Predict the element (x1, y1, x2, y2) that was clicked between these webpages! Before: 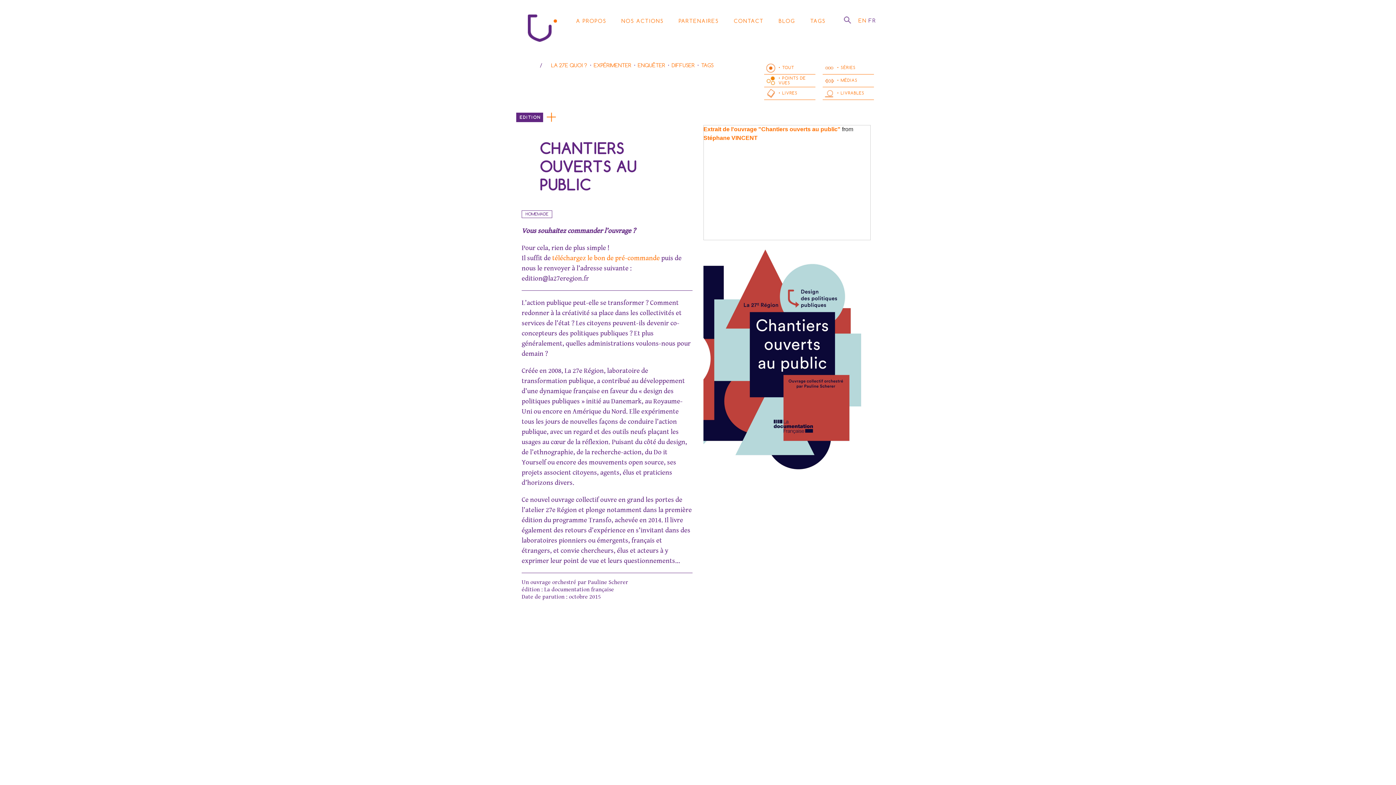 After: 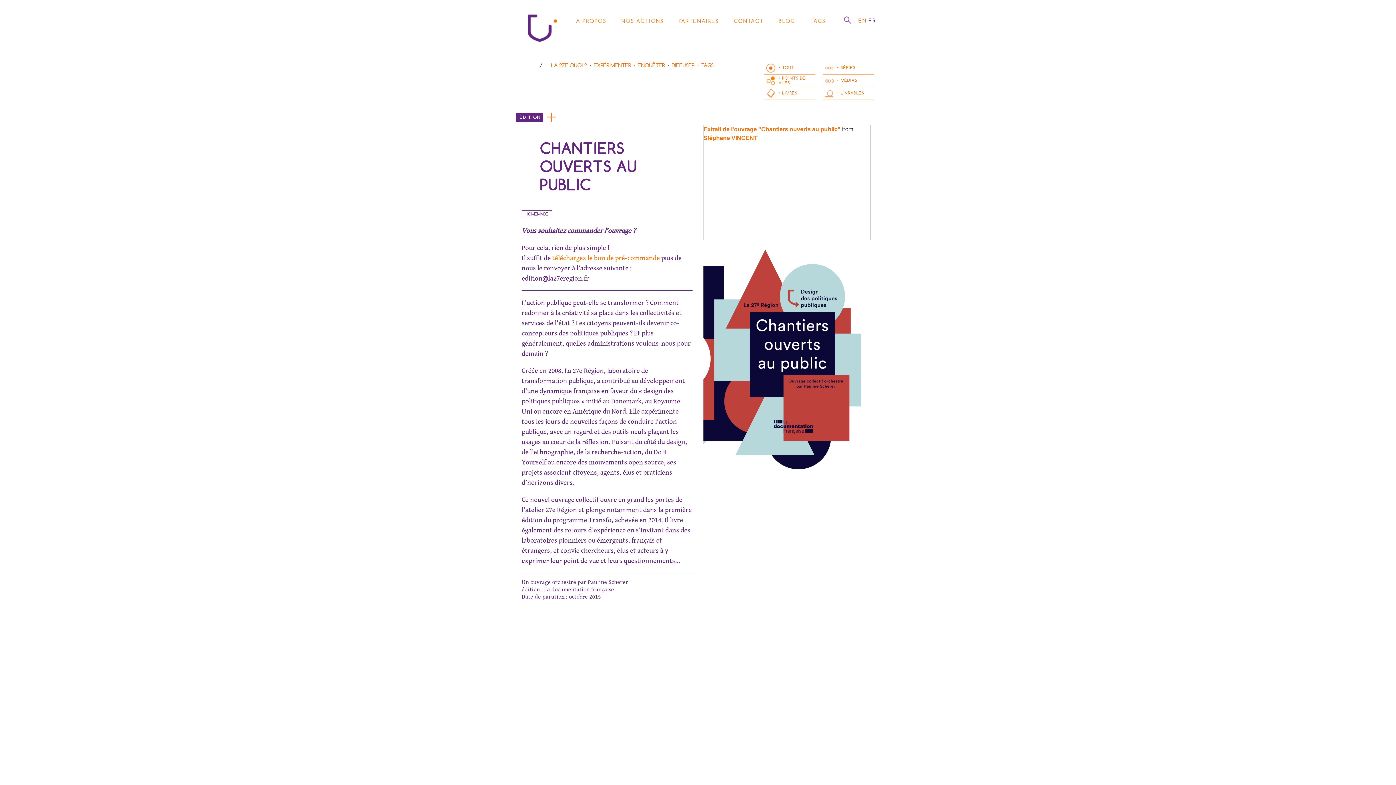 Action: label: TAGS bbox: (807, 16, 828, 26)